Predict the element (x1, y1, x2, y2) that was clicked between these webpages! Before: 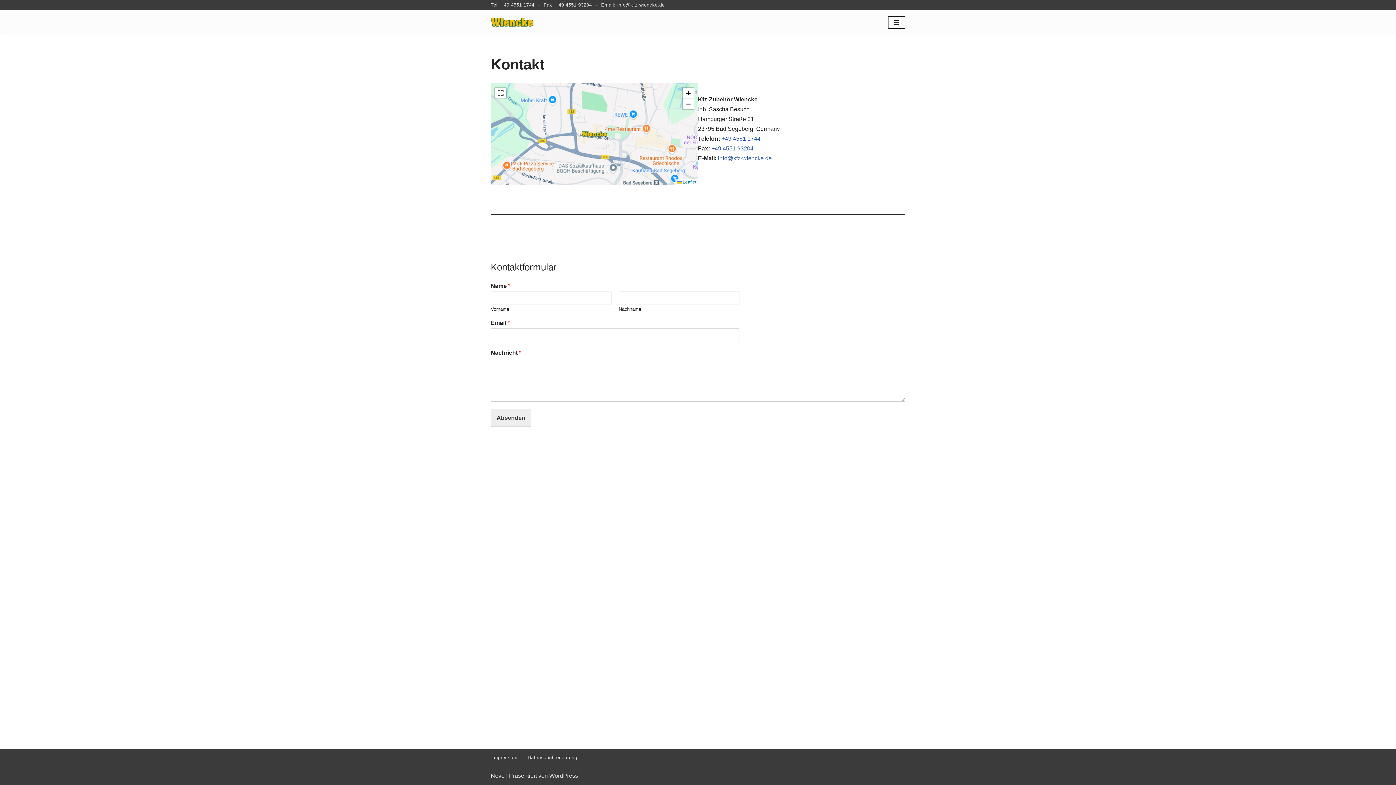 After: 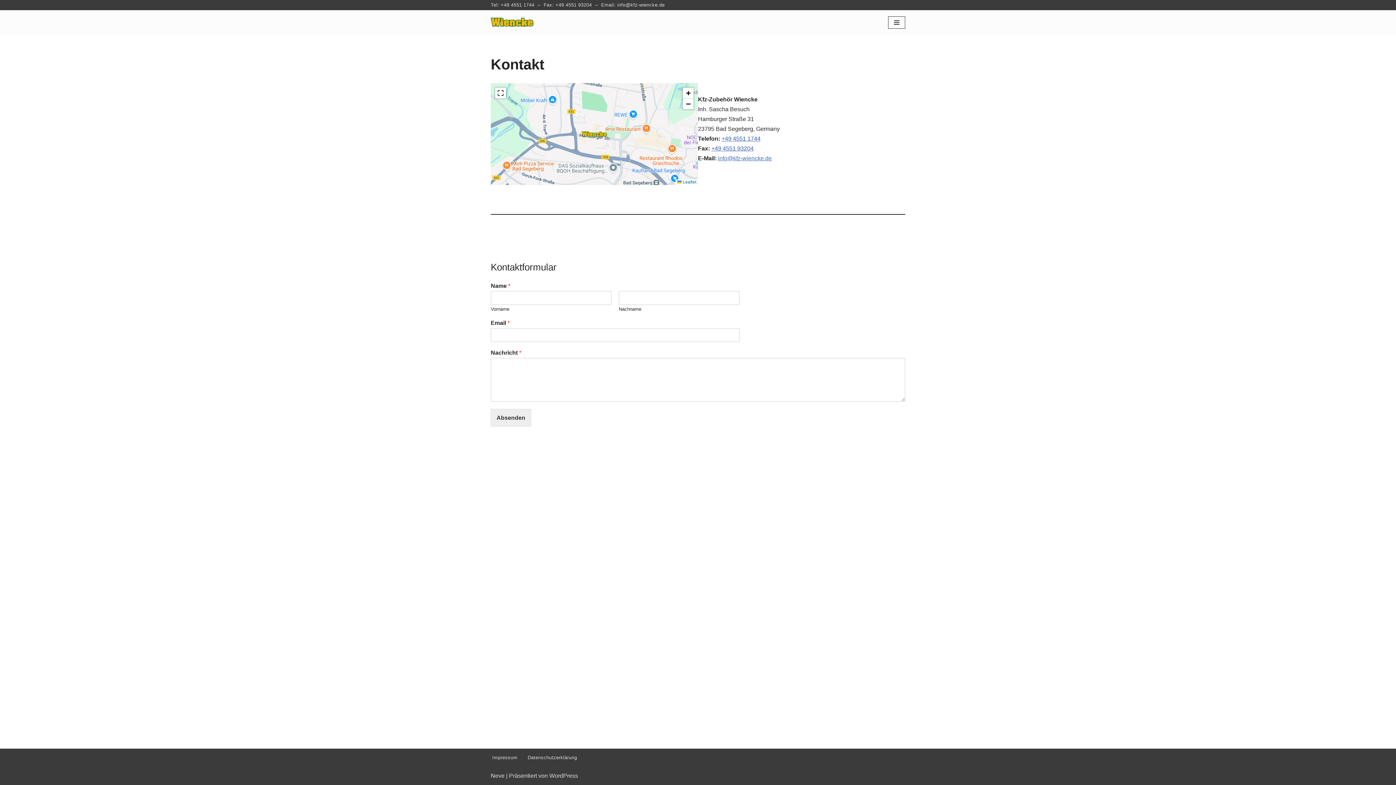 Action: label: info@kfz-wiencke.de bbox: (718, 155, 772, 161)